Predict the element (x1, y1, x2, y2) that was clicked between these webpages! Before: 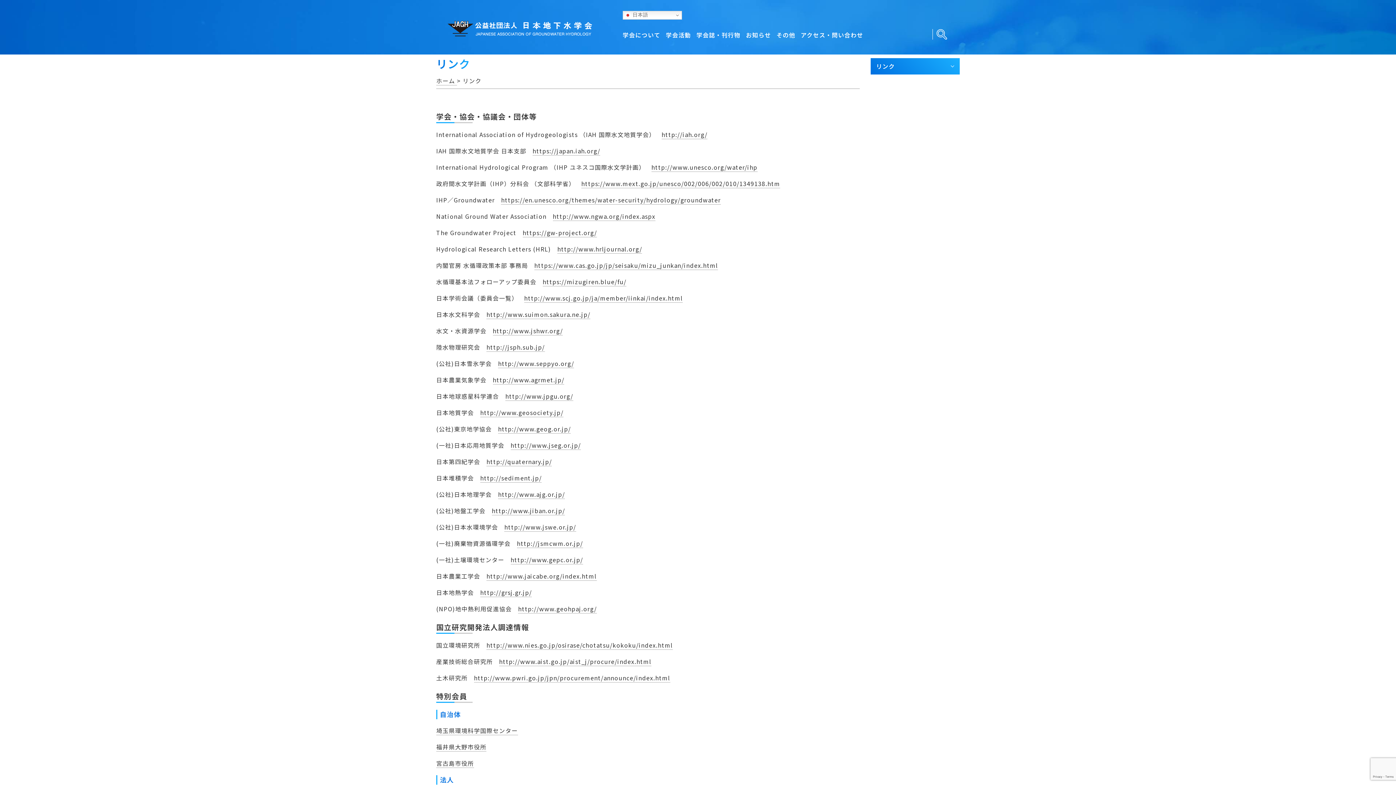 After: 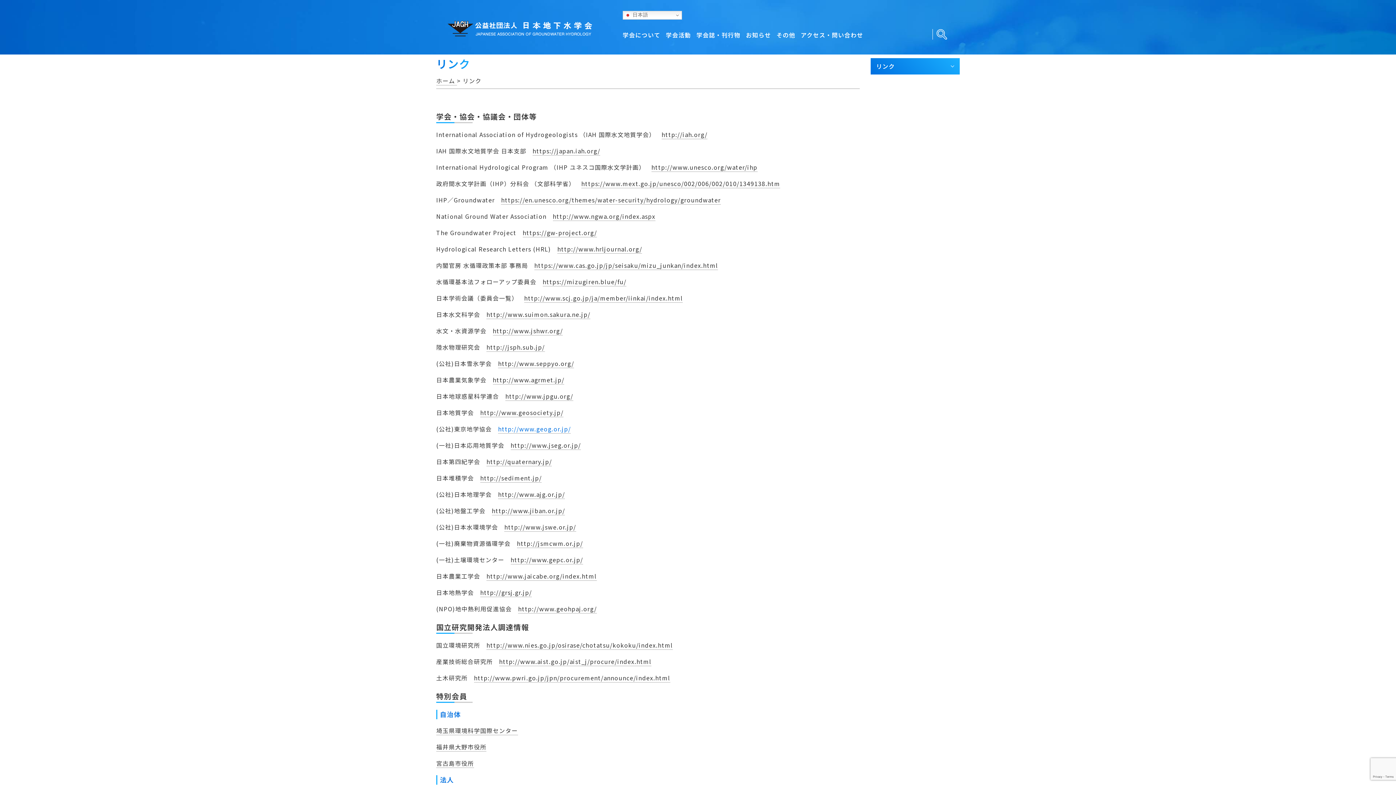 Action: label: http://www.geog.or.jp/ bbox: (498, 424, 571, 433)